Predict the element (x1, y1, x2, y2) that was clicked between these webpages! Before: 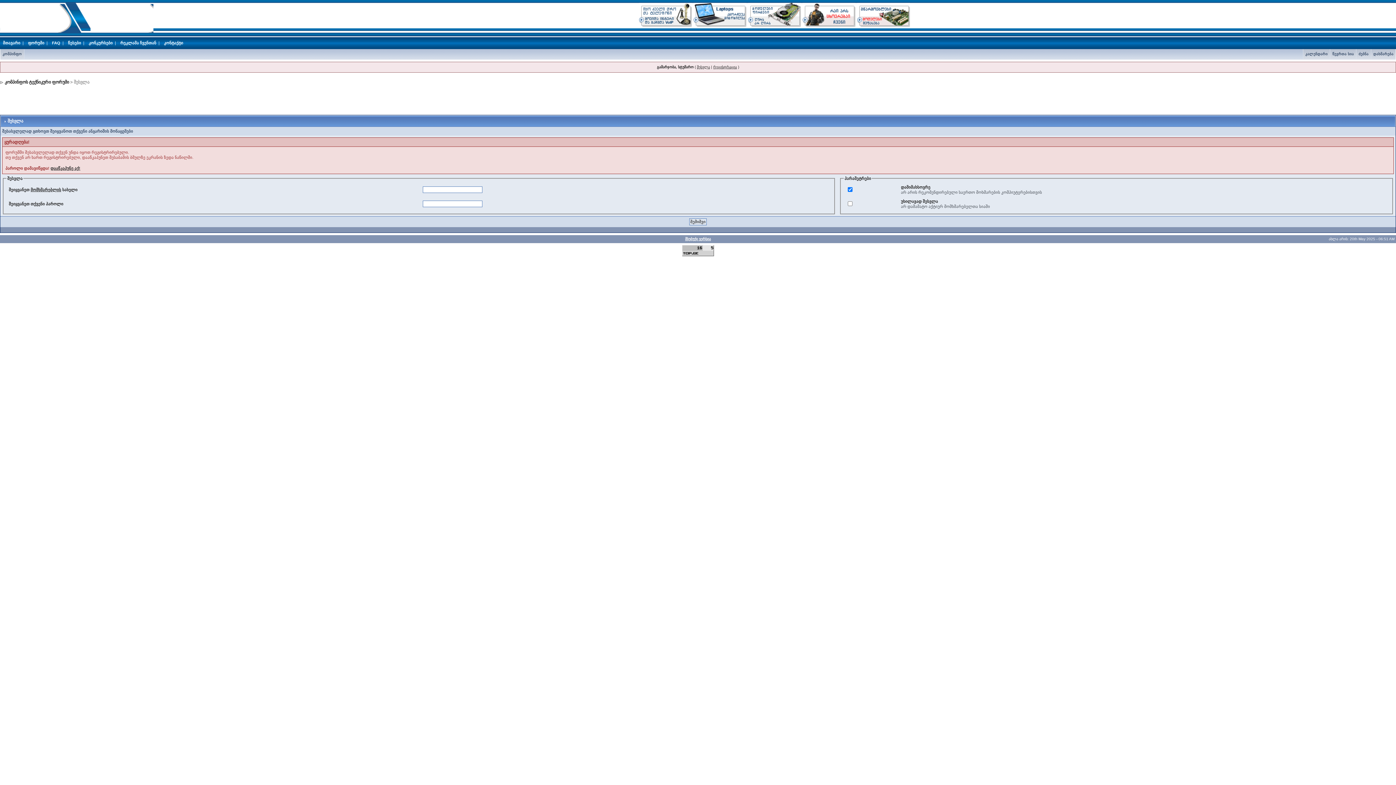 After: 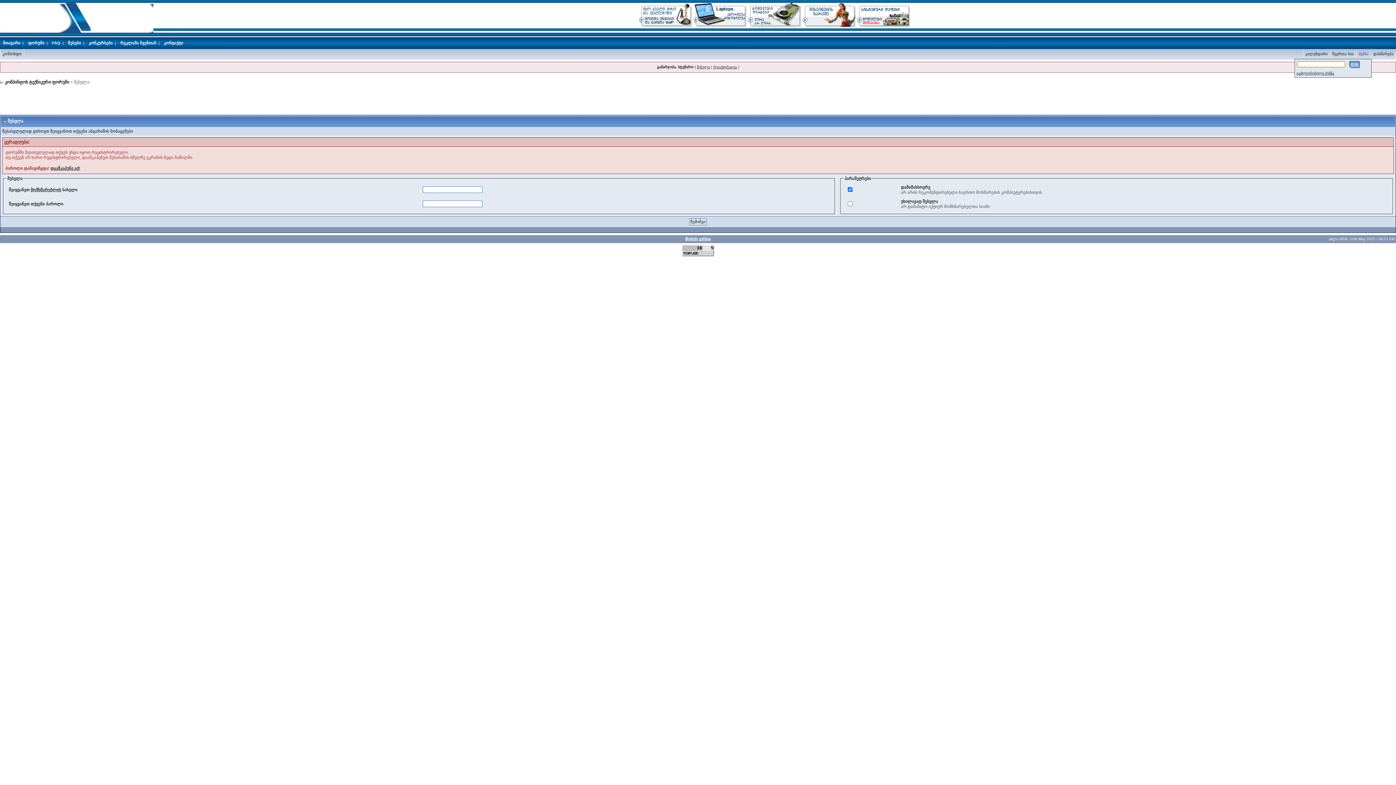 Action: label: ძებნა bbox: (1356, 52, 1371, 56)